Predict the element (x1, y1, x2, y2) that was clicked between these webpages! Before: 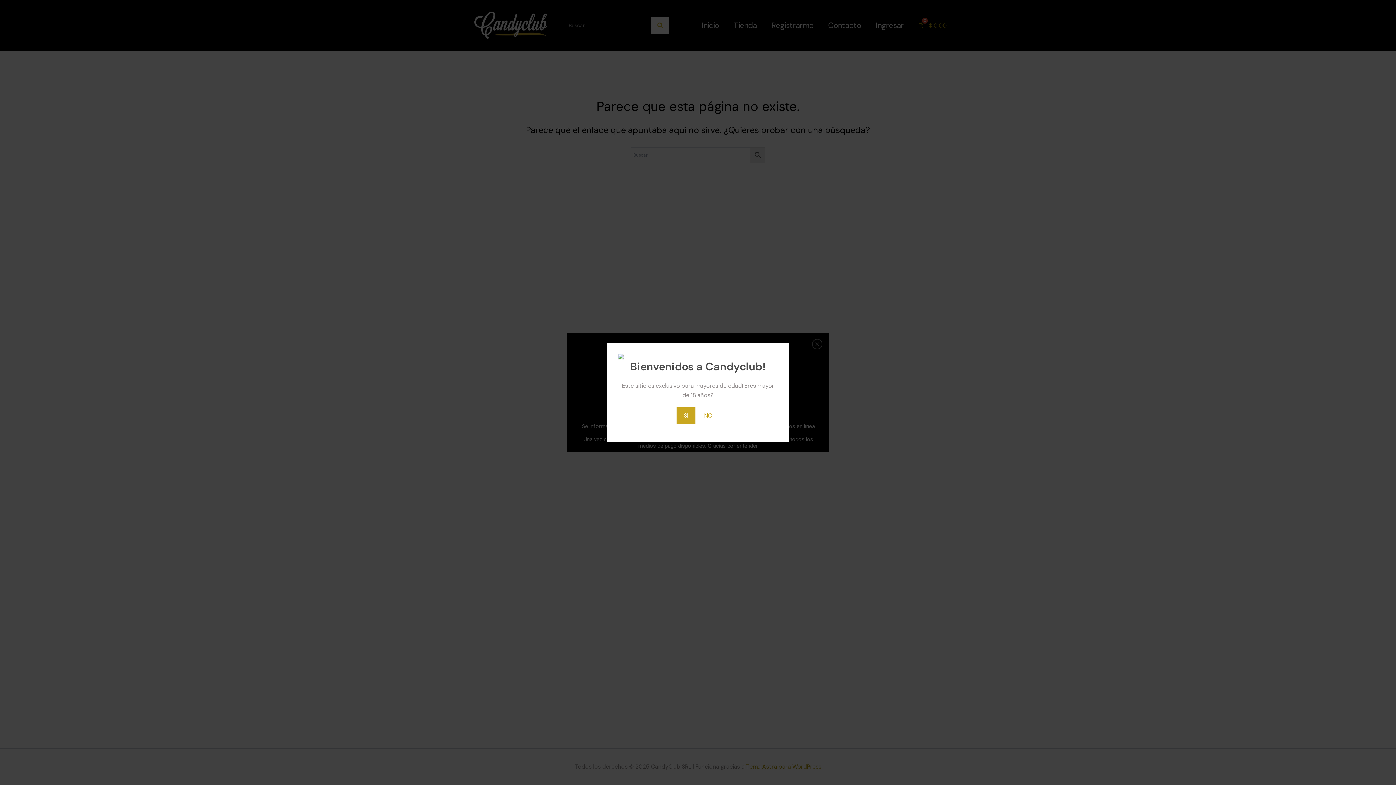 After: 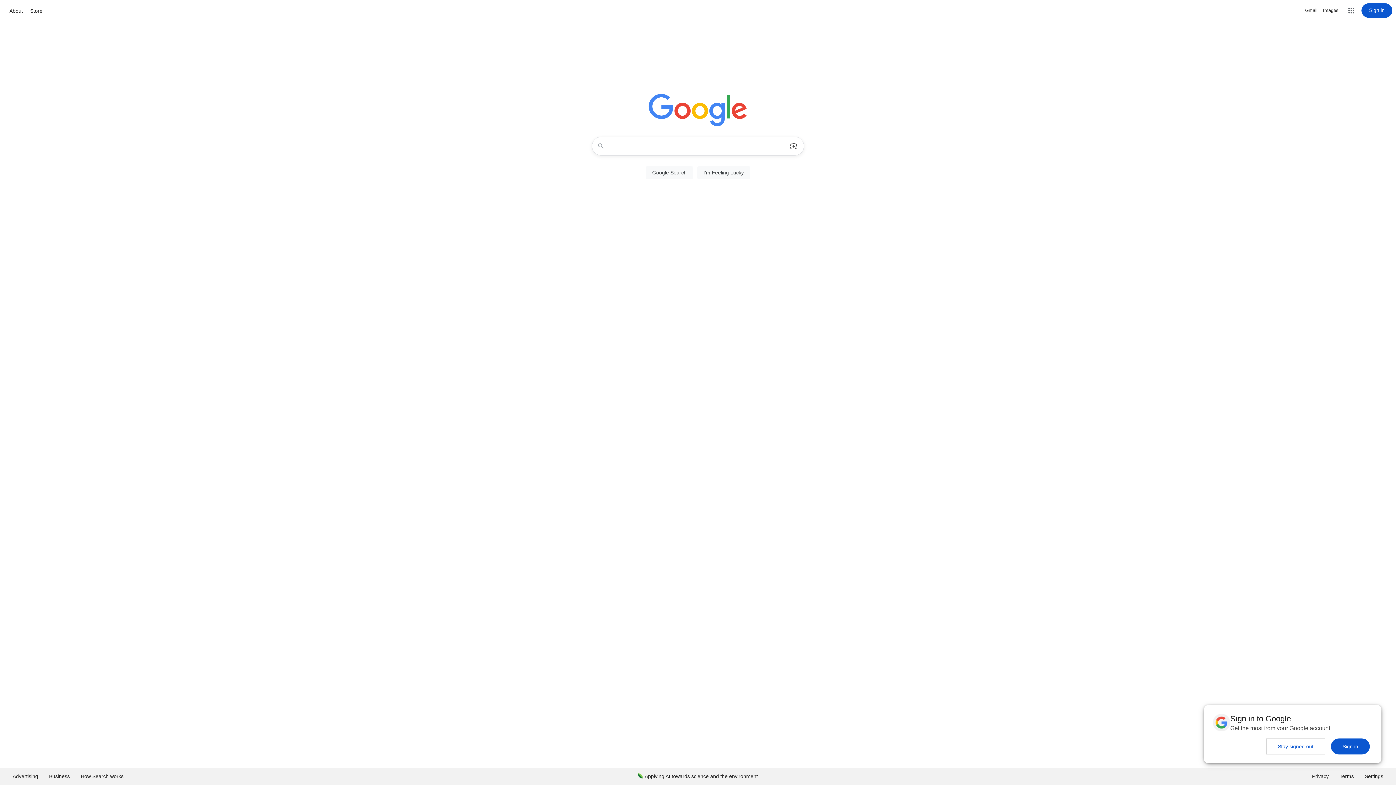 Action: bbox: (697, 407, 719, 424) label: NO